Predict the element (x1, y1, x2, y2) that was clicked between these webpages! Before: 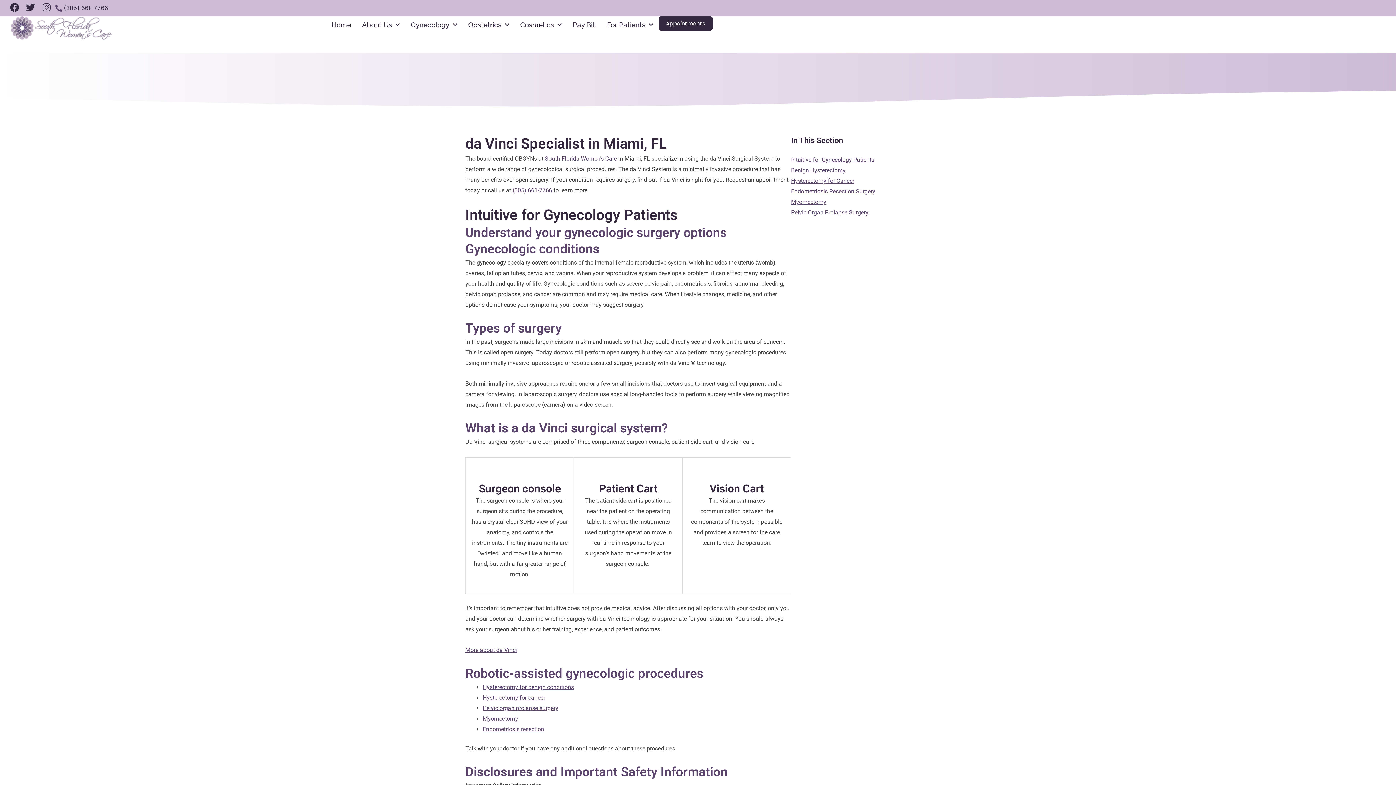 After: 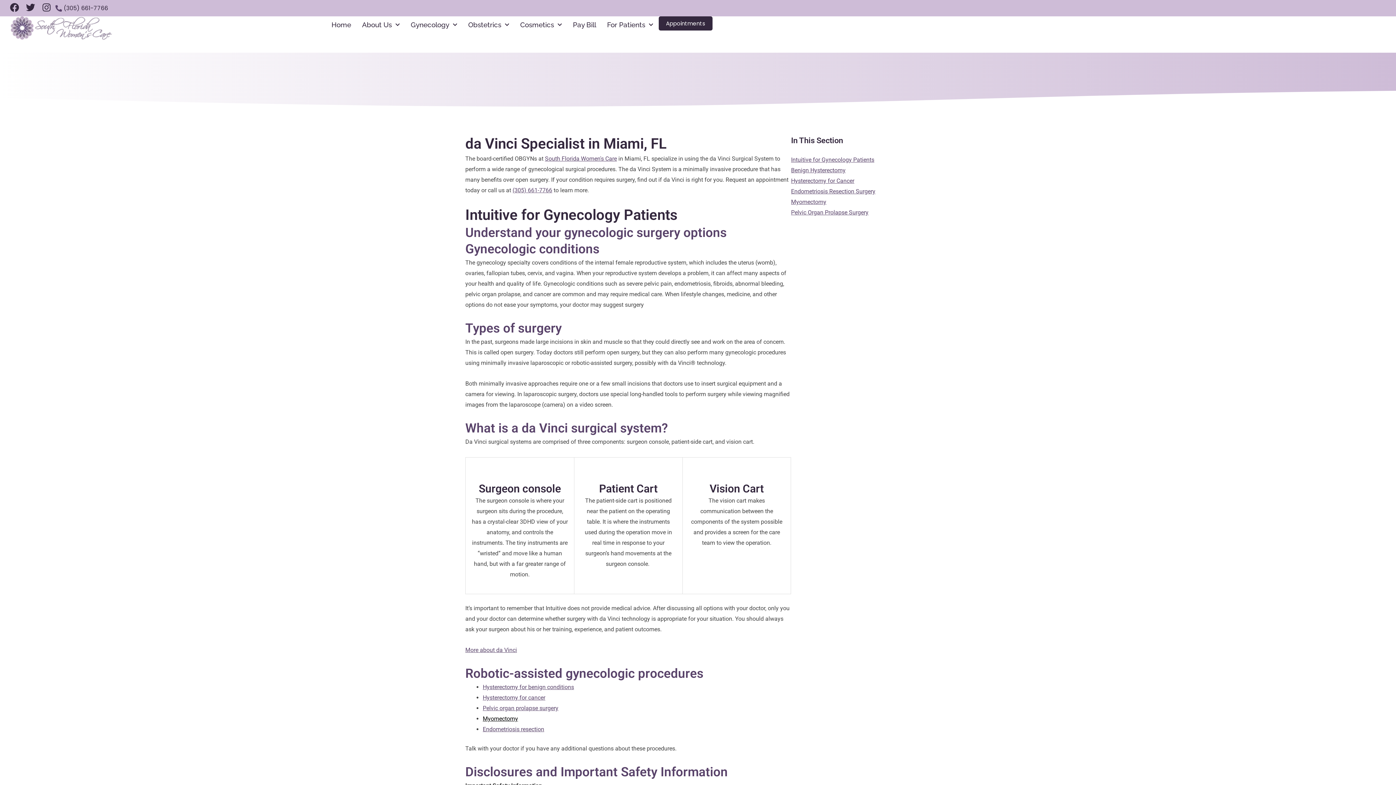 Action: label: Myomectomy bbox: (482, 715, 518, 722)